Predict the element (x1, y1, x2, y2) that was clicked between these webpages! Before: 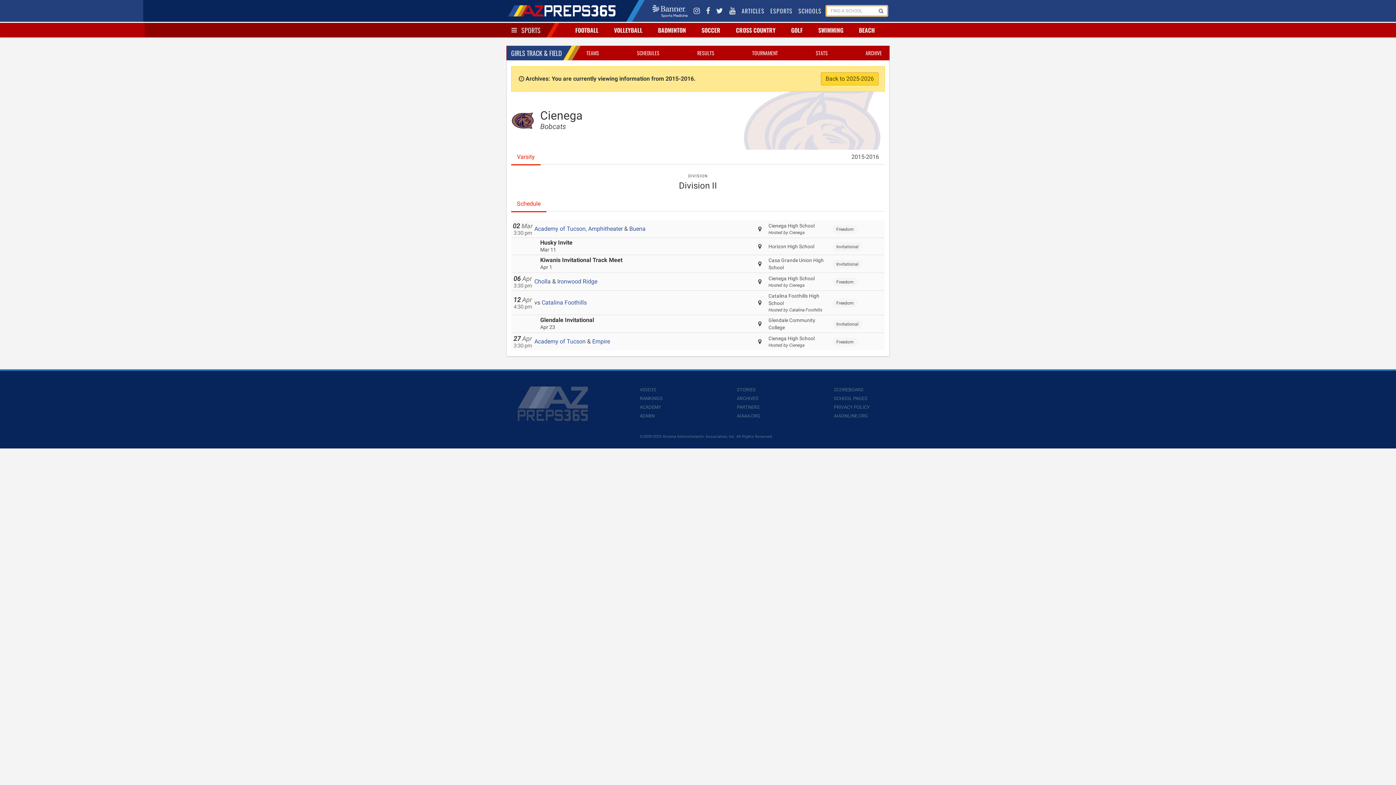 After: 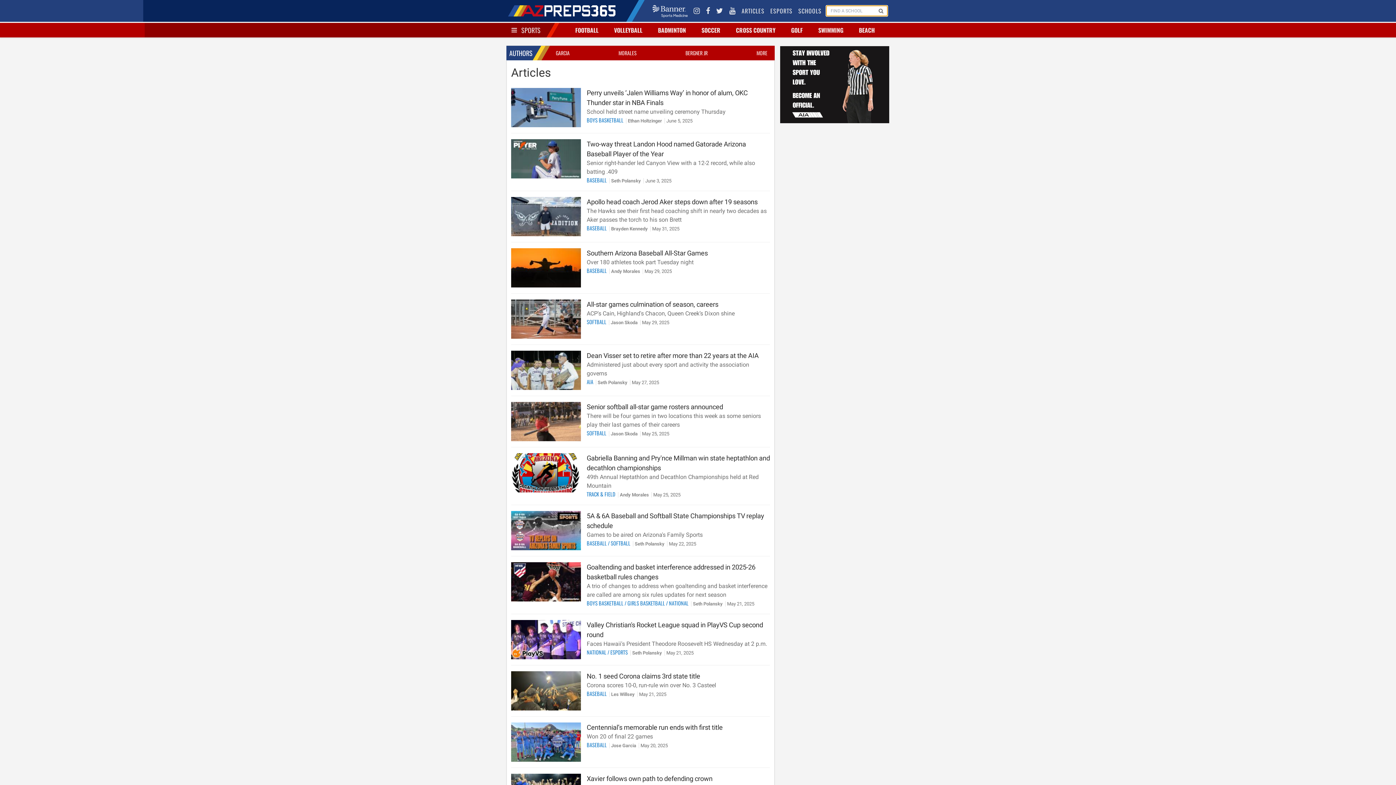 Action: label: ARTICLES bbox: (740, 3, 766, 18)